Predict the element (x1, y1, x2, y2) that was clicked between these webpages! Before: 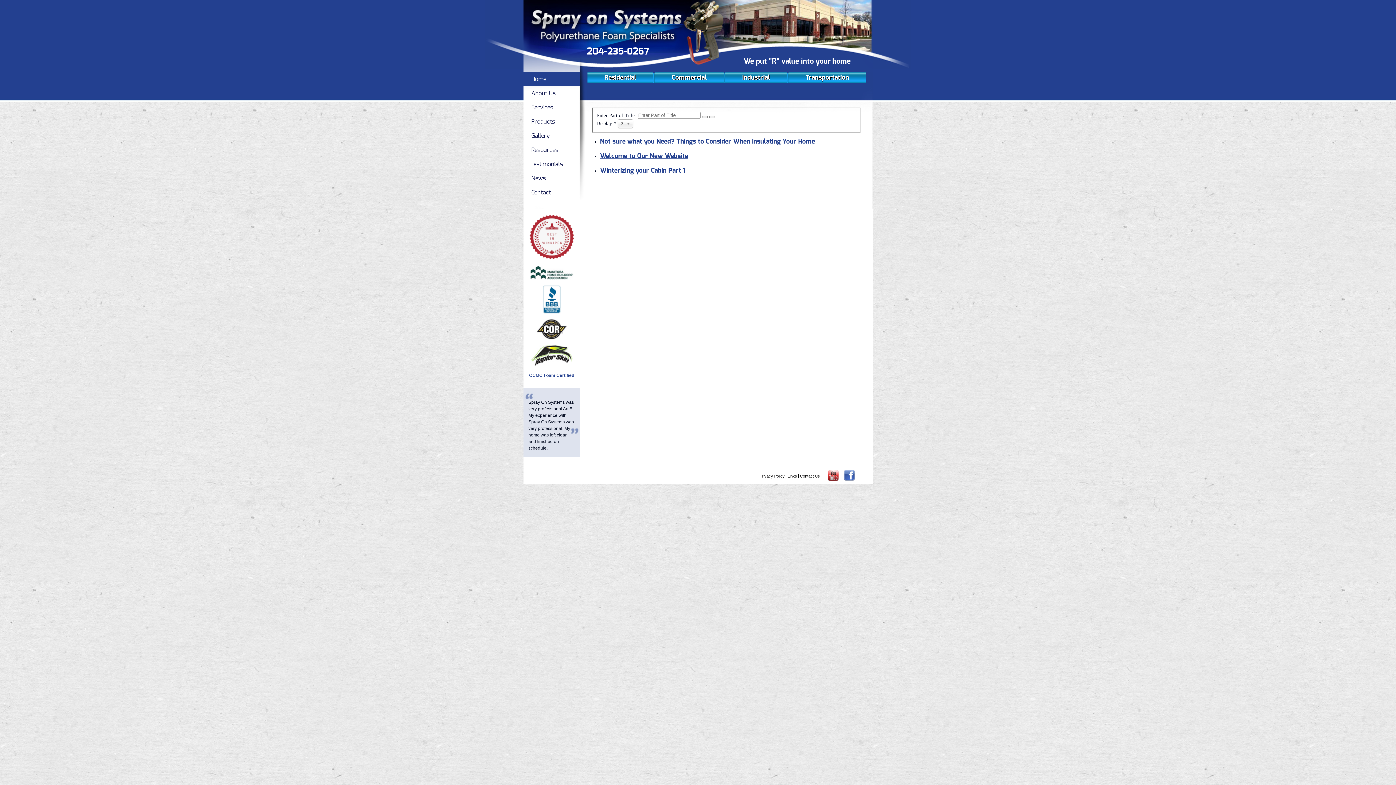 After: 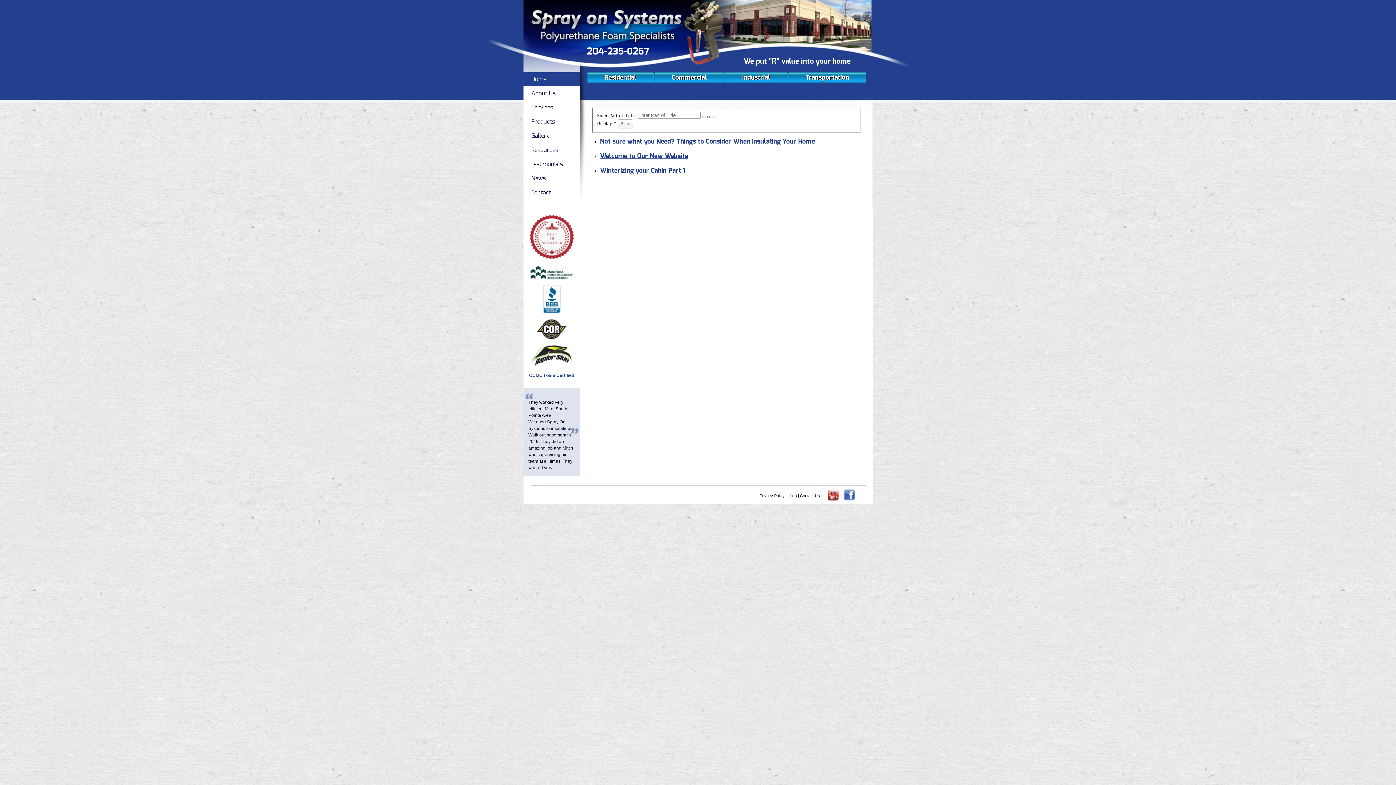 Action: bbox: (702, 116, 707, 118)